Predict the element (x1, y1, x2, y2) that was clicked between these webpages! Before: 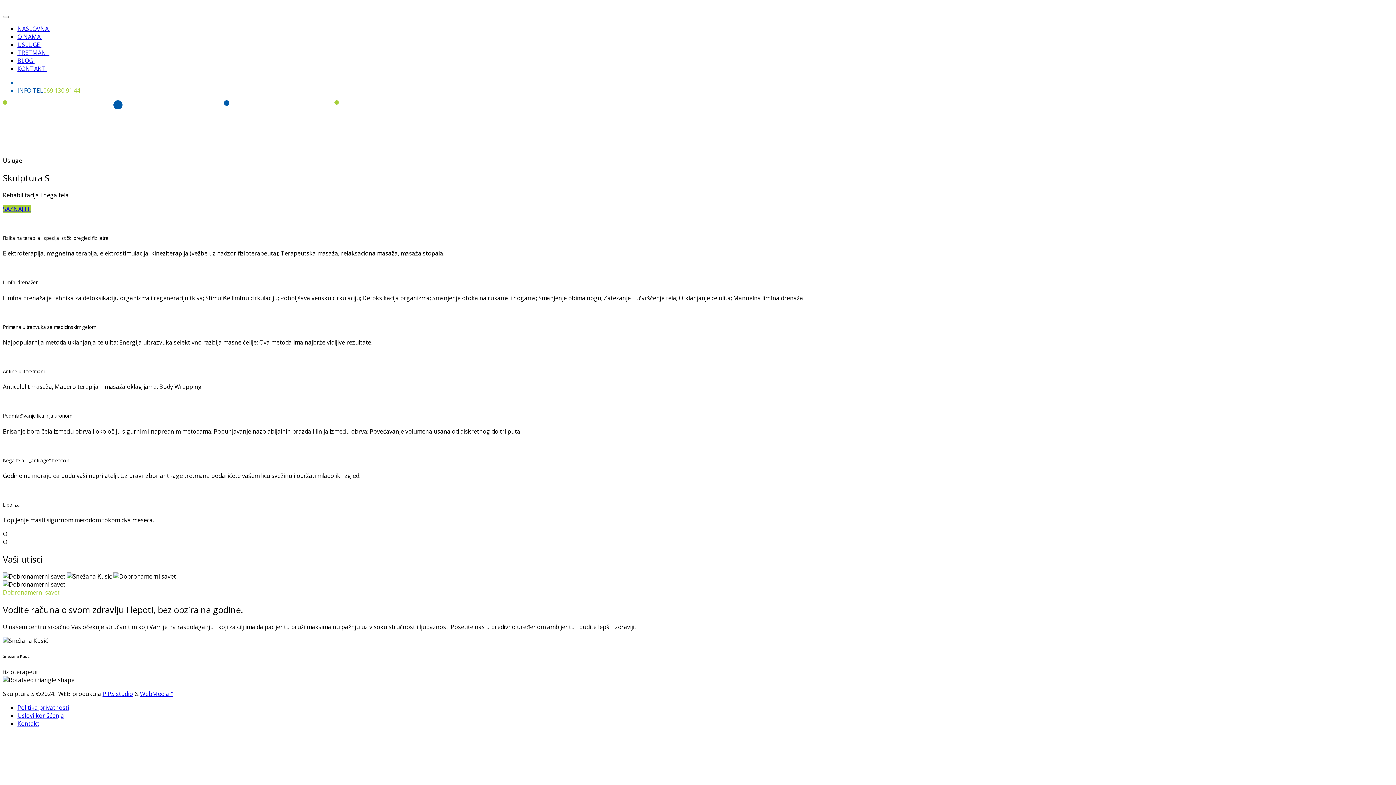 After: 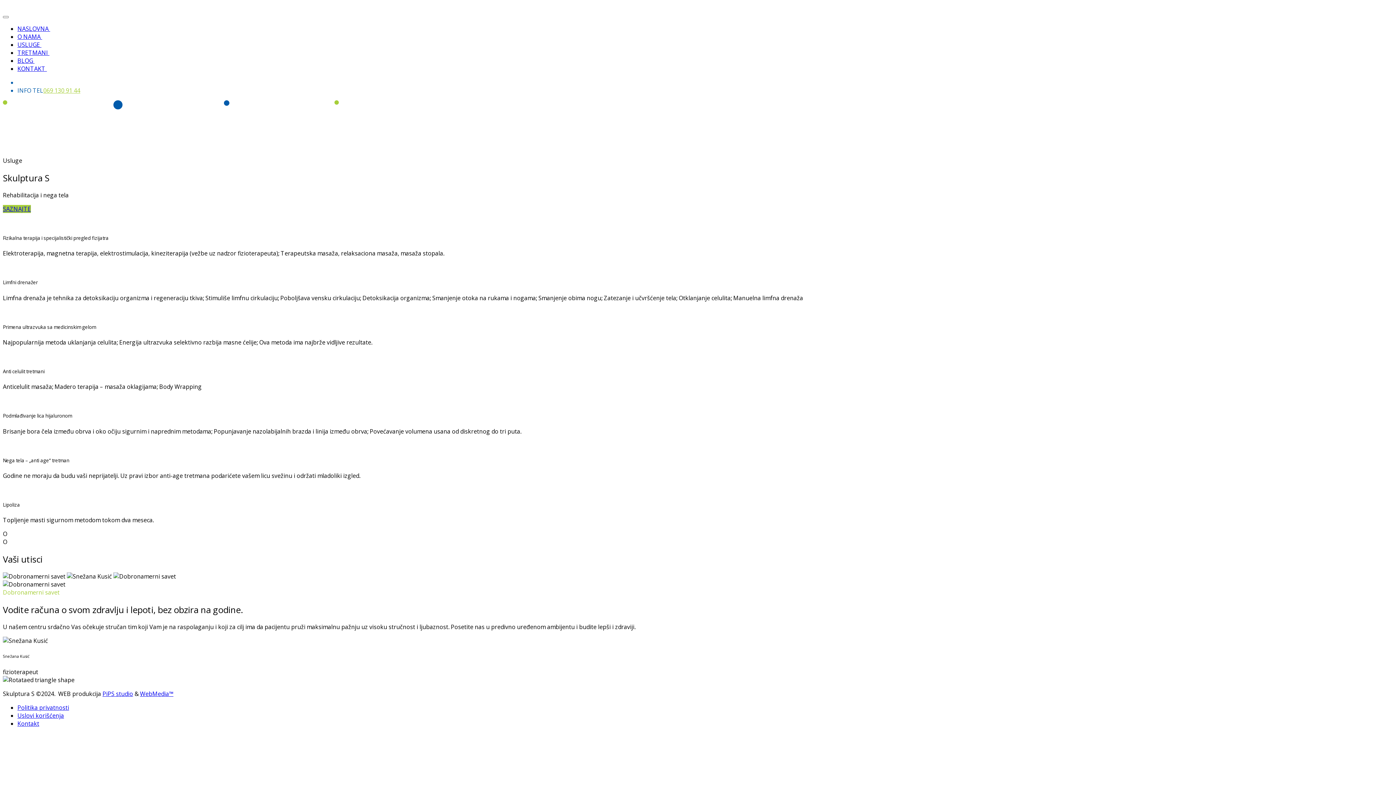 Action: bbox: (140, 690, 173, 698) label: WebMedia™